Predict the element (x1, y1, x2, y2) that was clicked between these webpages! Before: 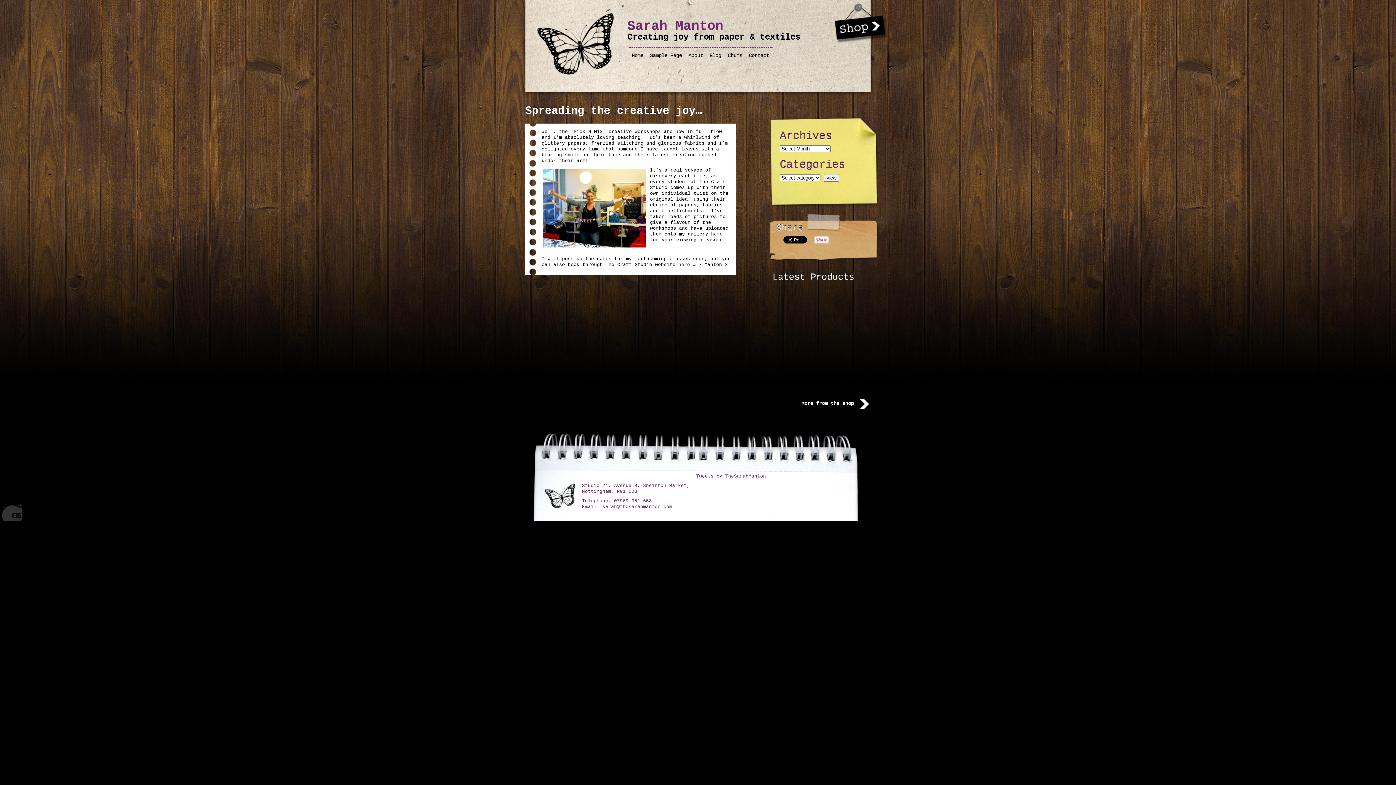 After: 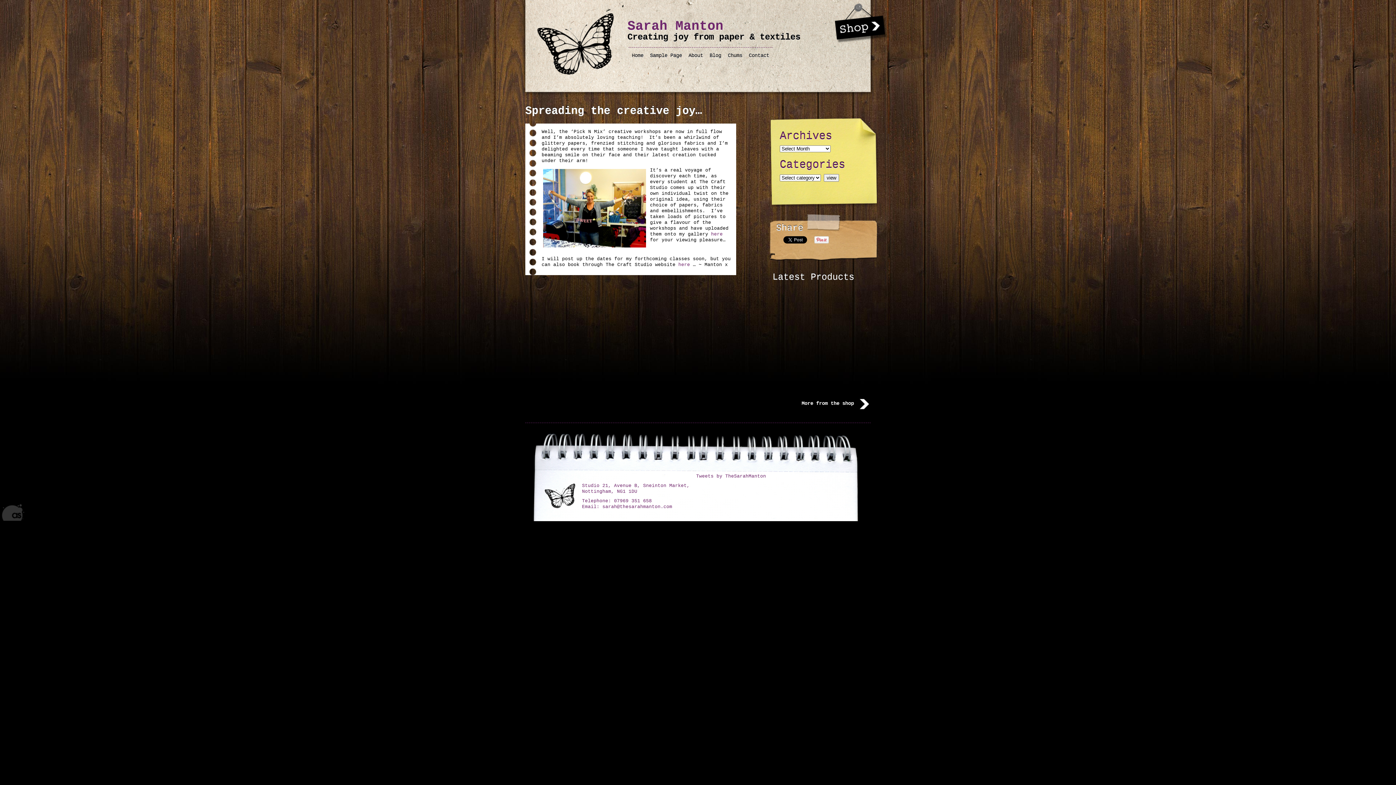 Action: bbox: (829, 40, 891, 45)